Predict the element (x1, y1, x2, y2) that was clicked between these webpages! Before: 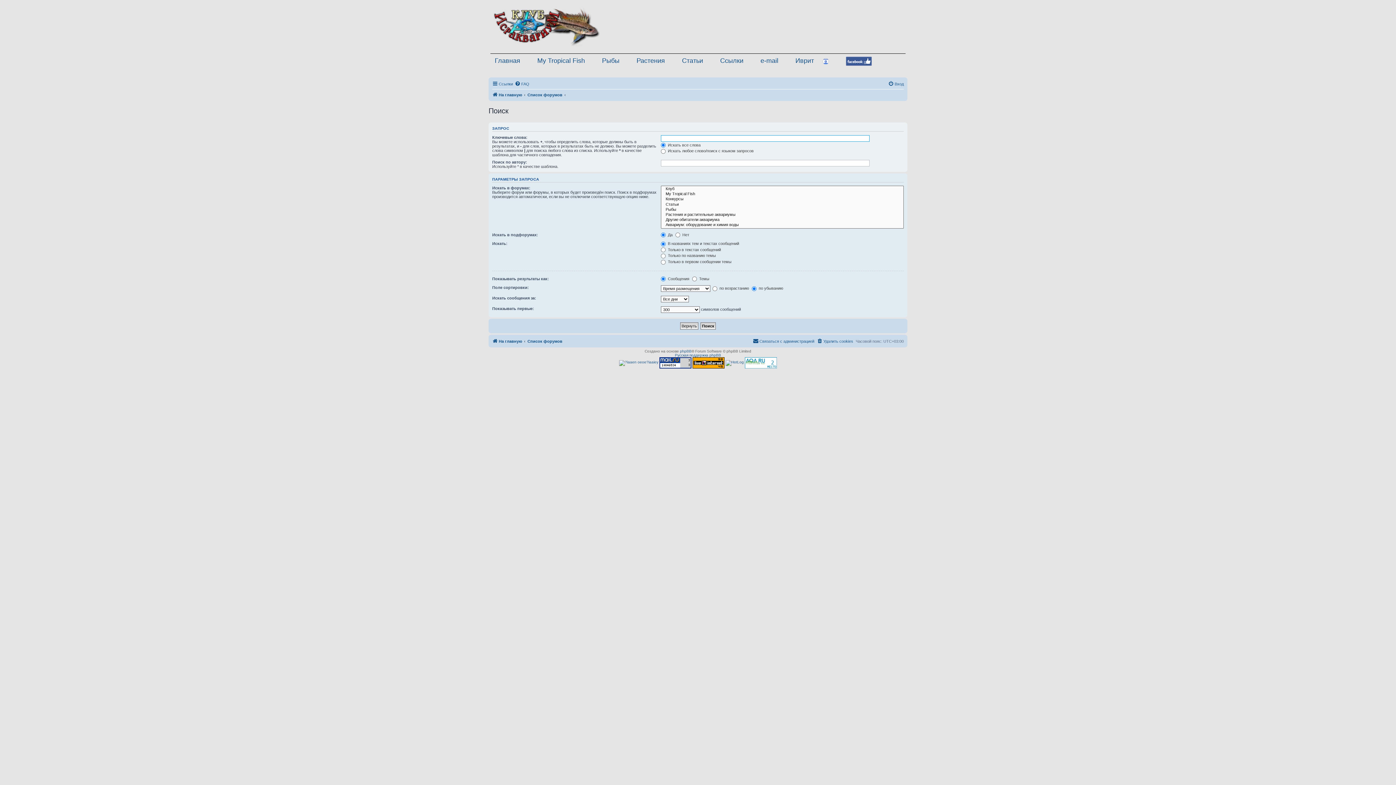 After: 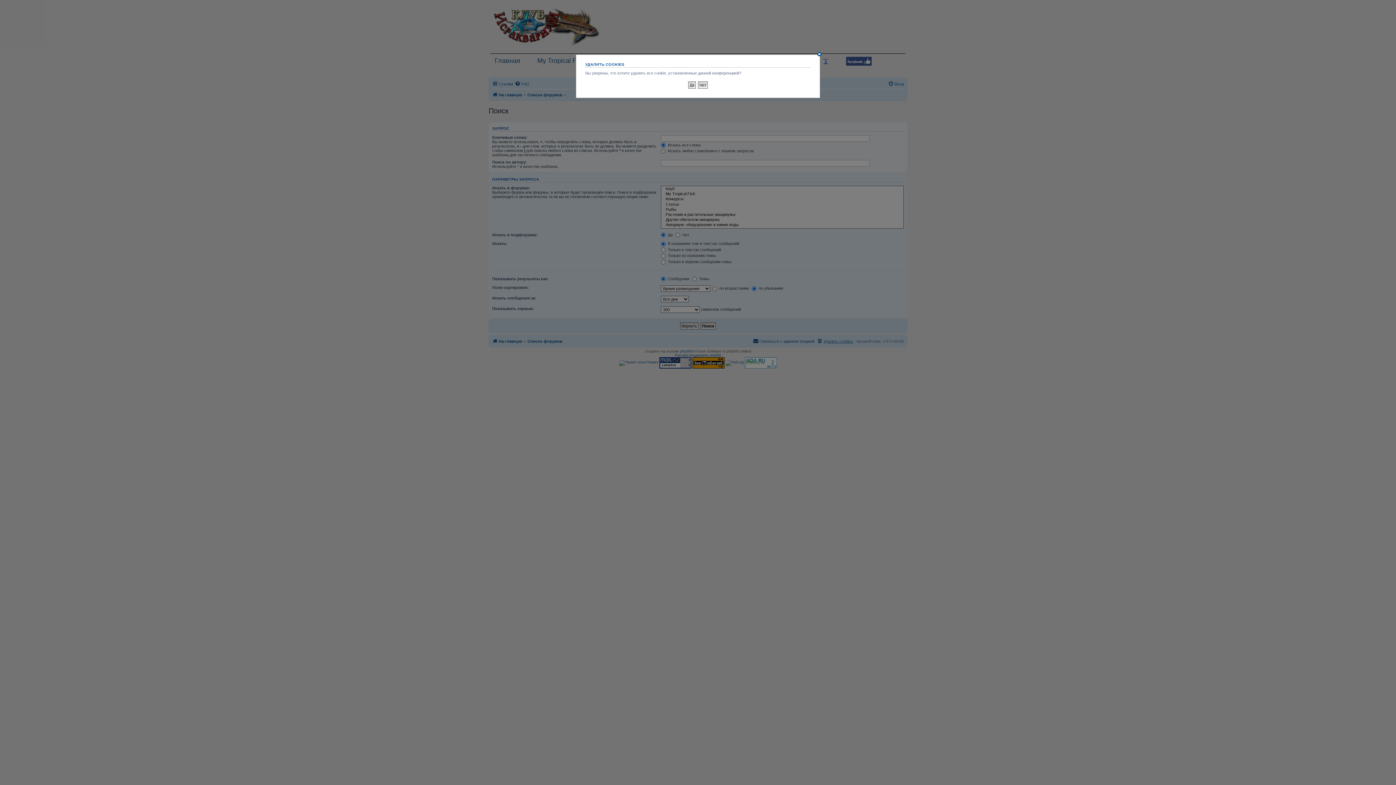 Action: bbox: (817, 337, 853, 345) label: Удалить cookies